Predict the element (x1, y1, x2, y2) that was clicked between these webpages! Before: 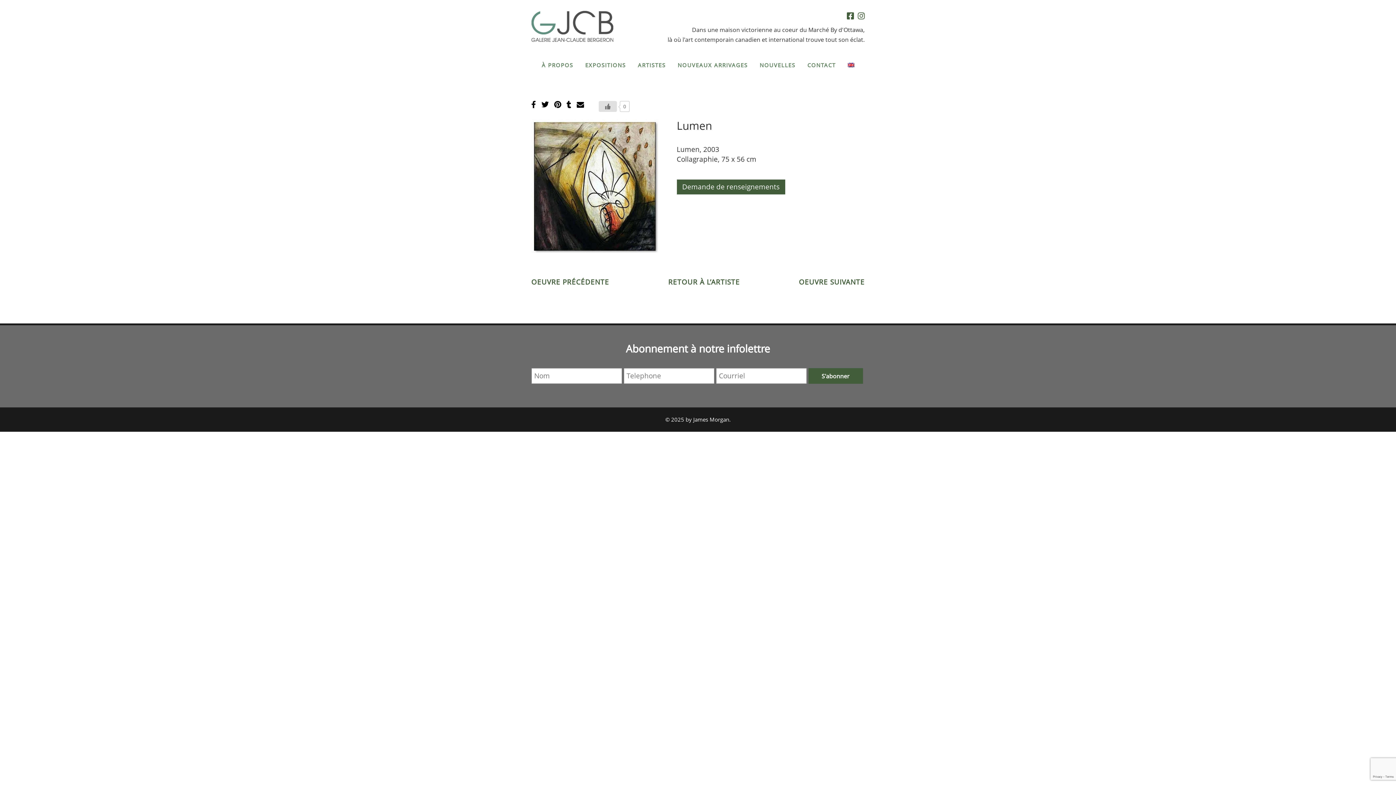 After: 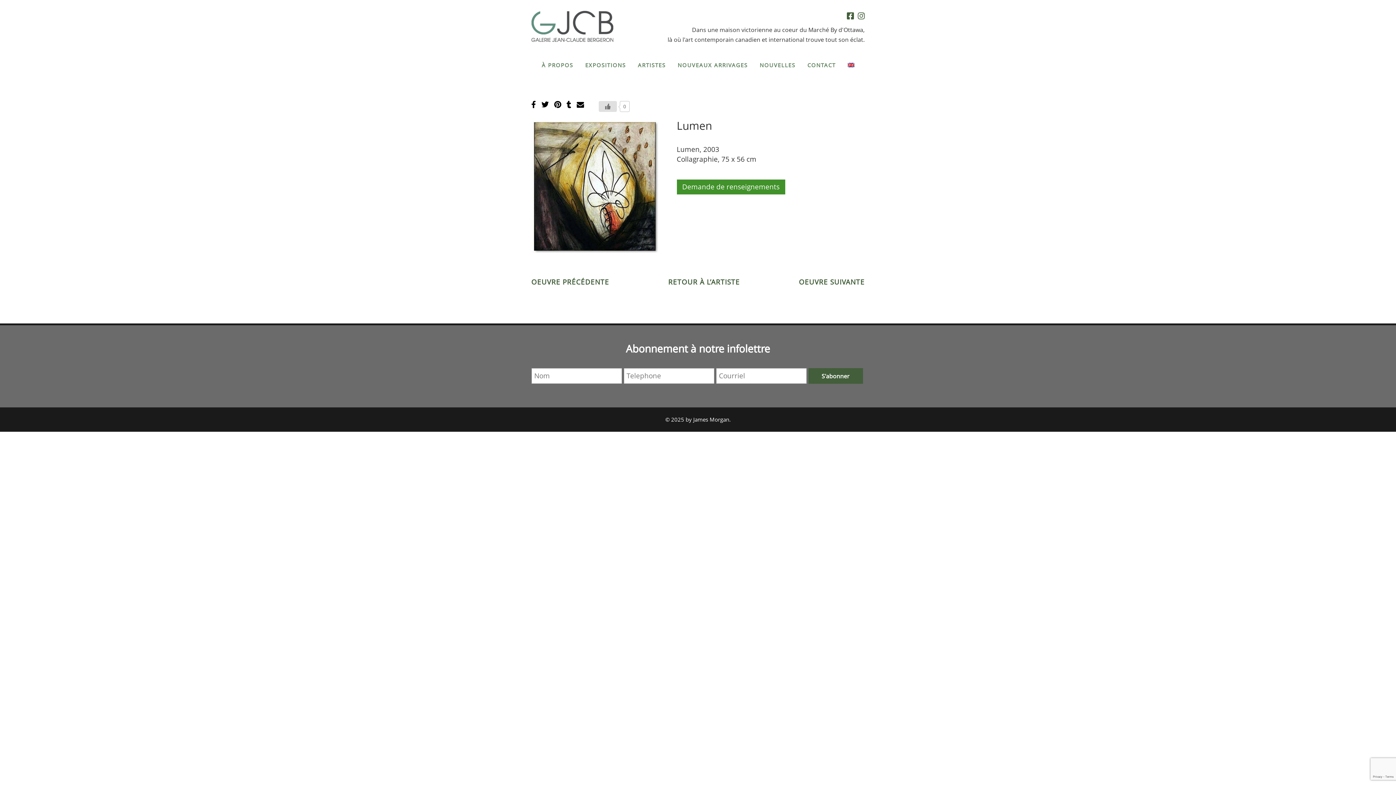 Action: bbox: (676, 179, 785, 194) label: Demande de renseignements